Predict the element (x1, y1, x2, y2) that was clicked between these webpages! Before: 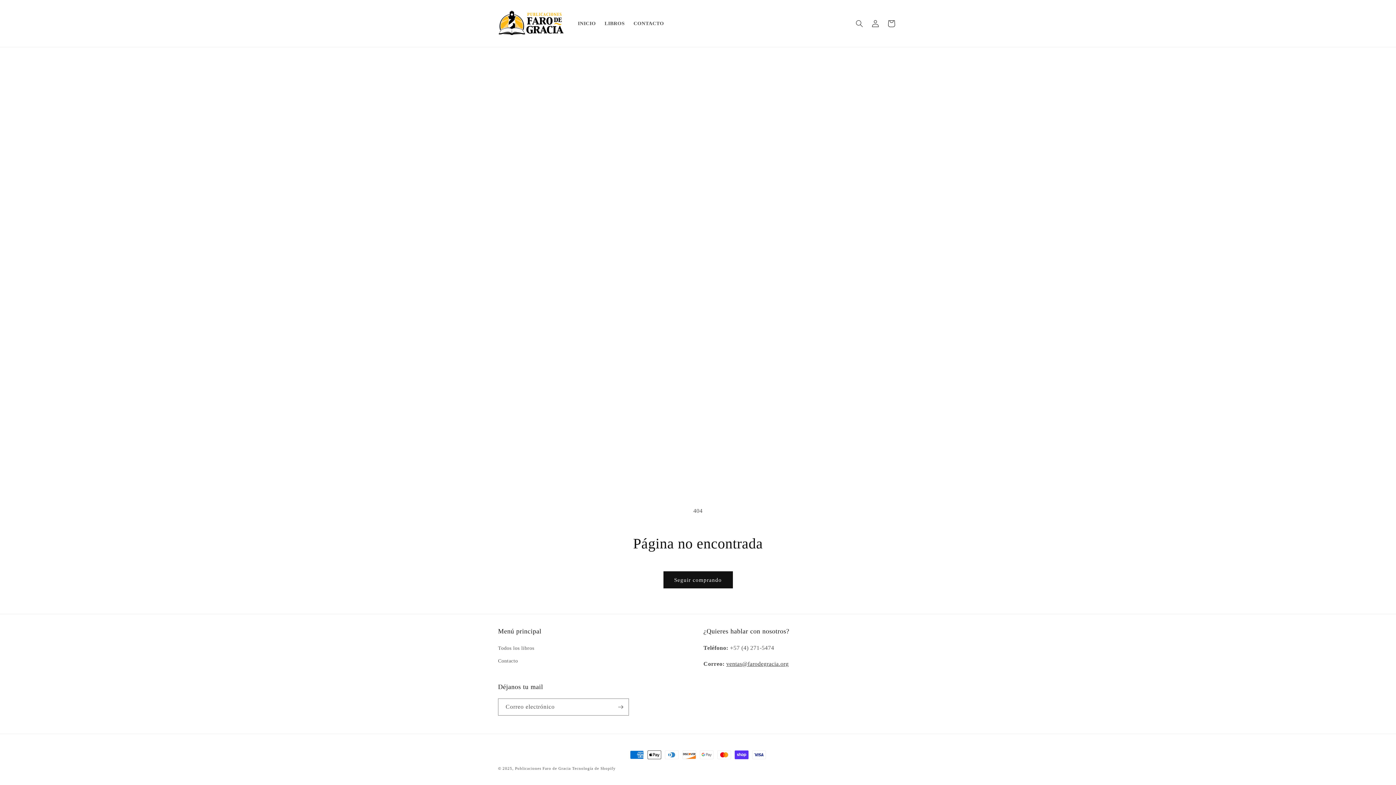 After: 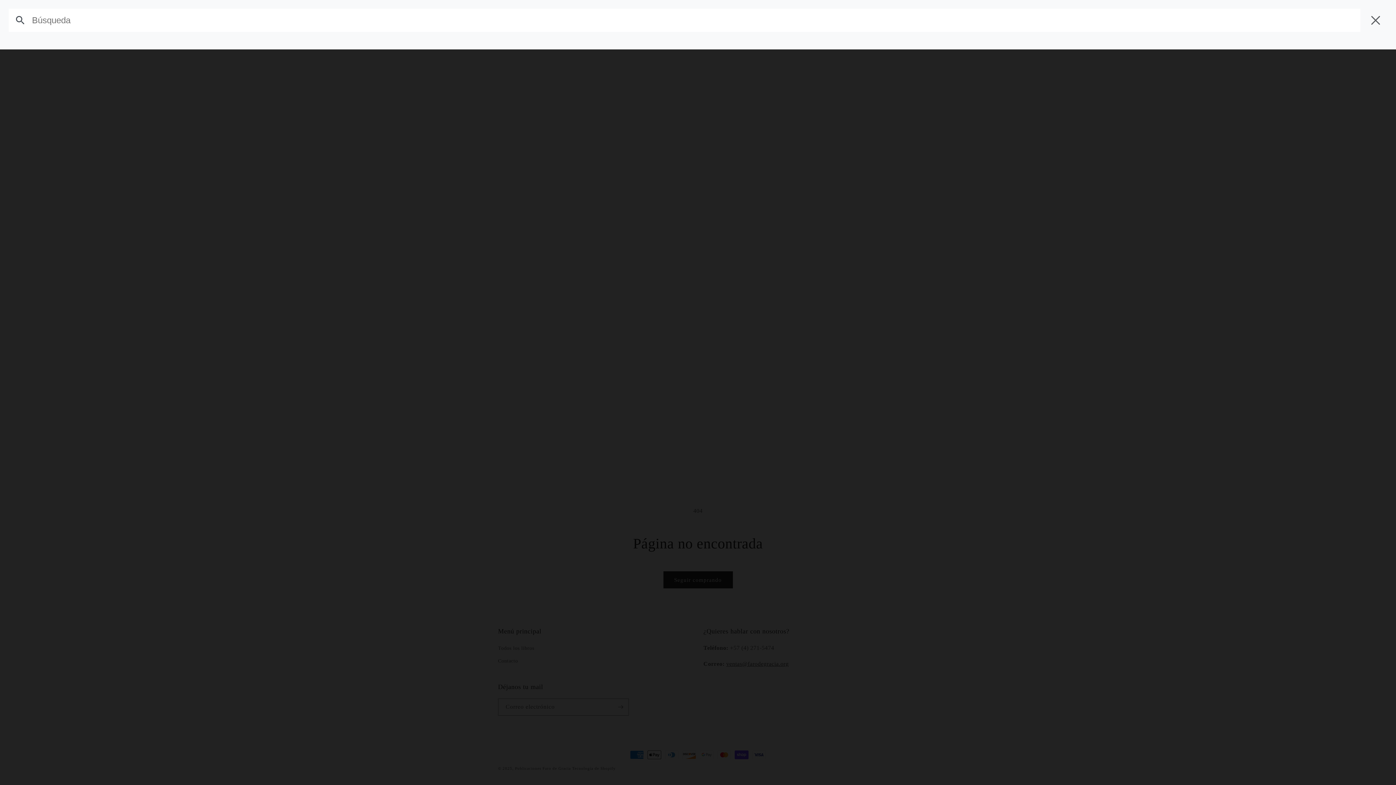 Action: bbox: (851, 15, 867, 31) label: Búsqueda